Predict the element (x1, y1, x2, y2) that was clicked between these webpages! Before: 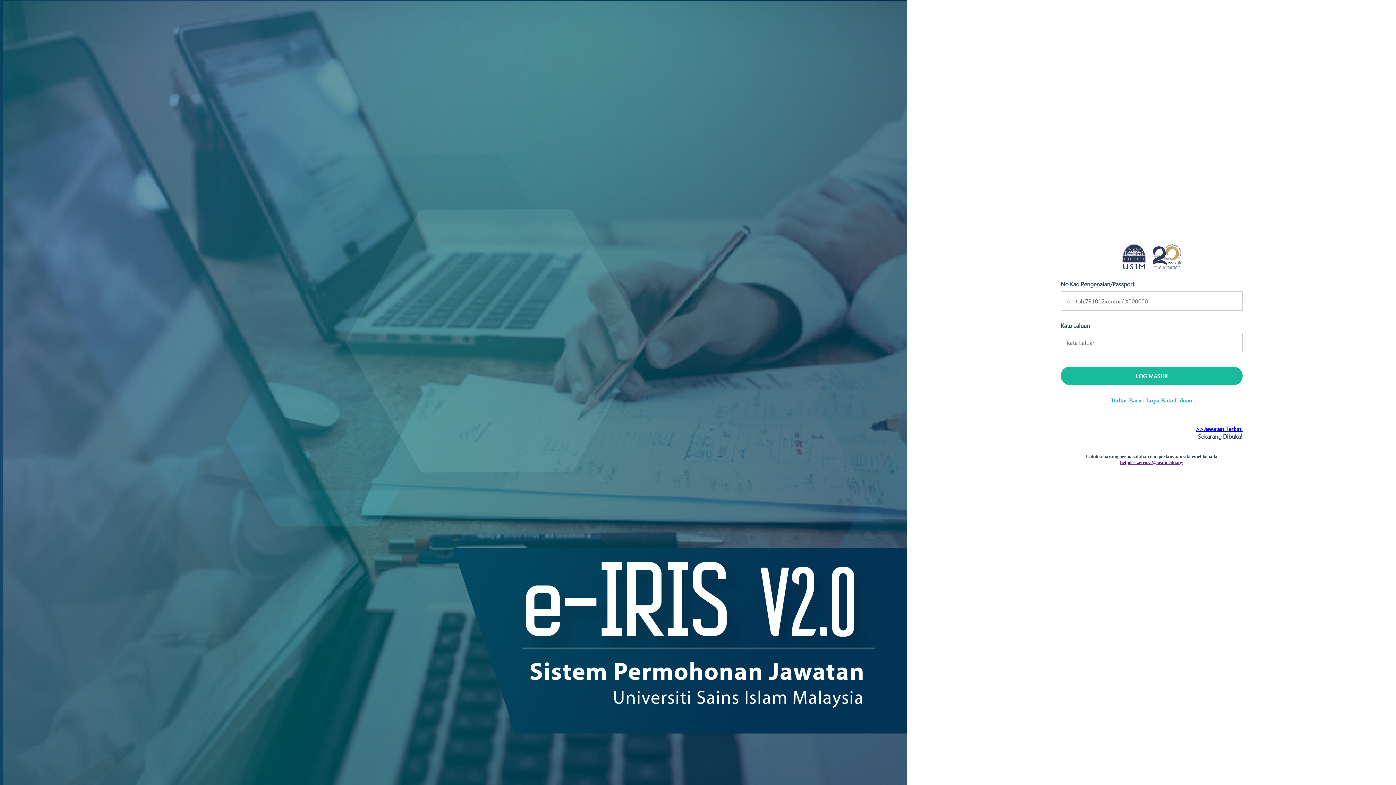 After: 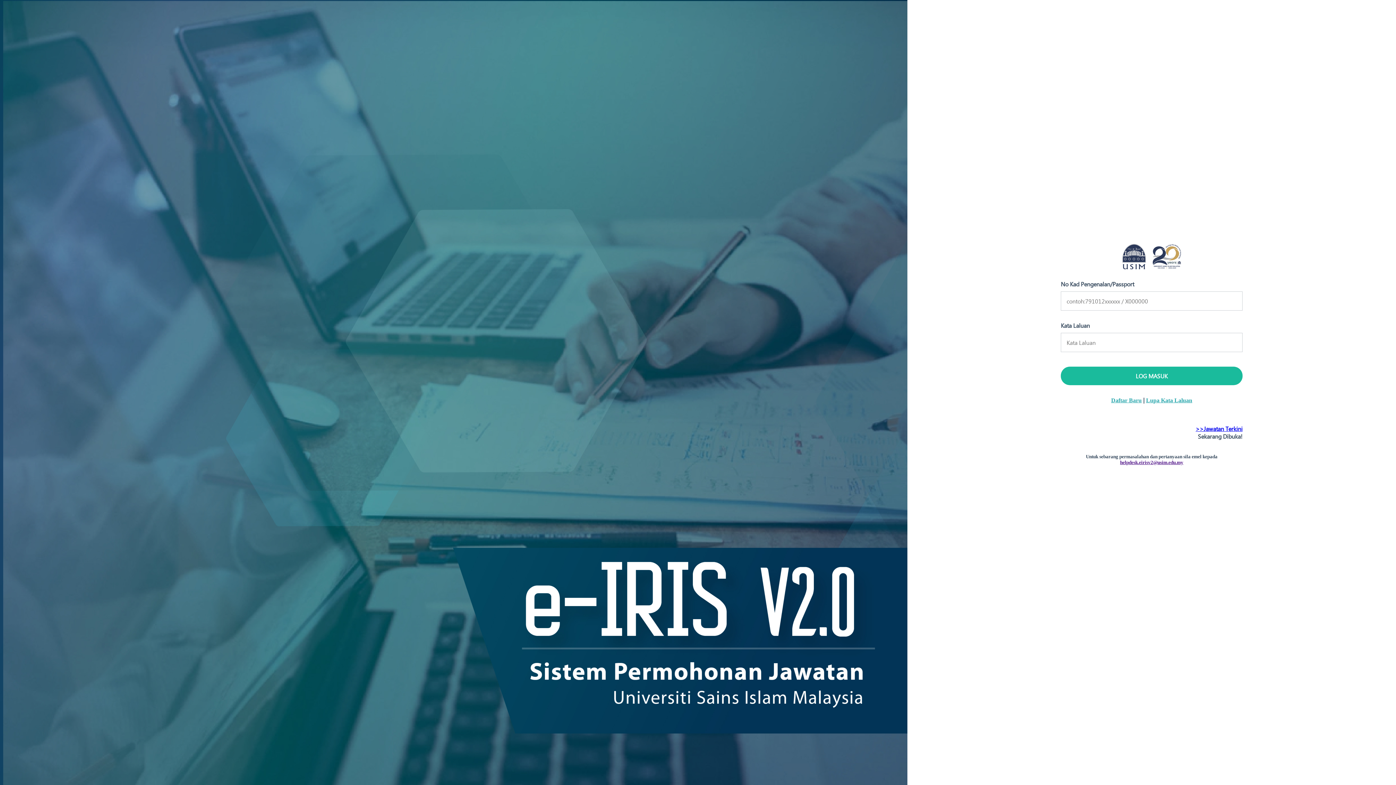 Action: bbox: (1120, 460, 1183, 465) label: helpdesk.eirisv2@usim.edu.my